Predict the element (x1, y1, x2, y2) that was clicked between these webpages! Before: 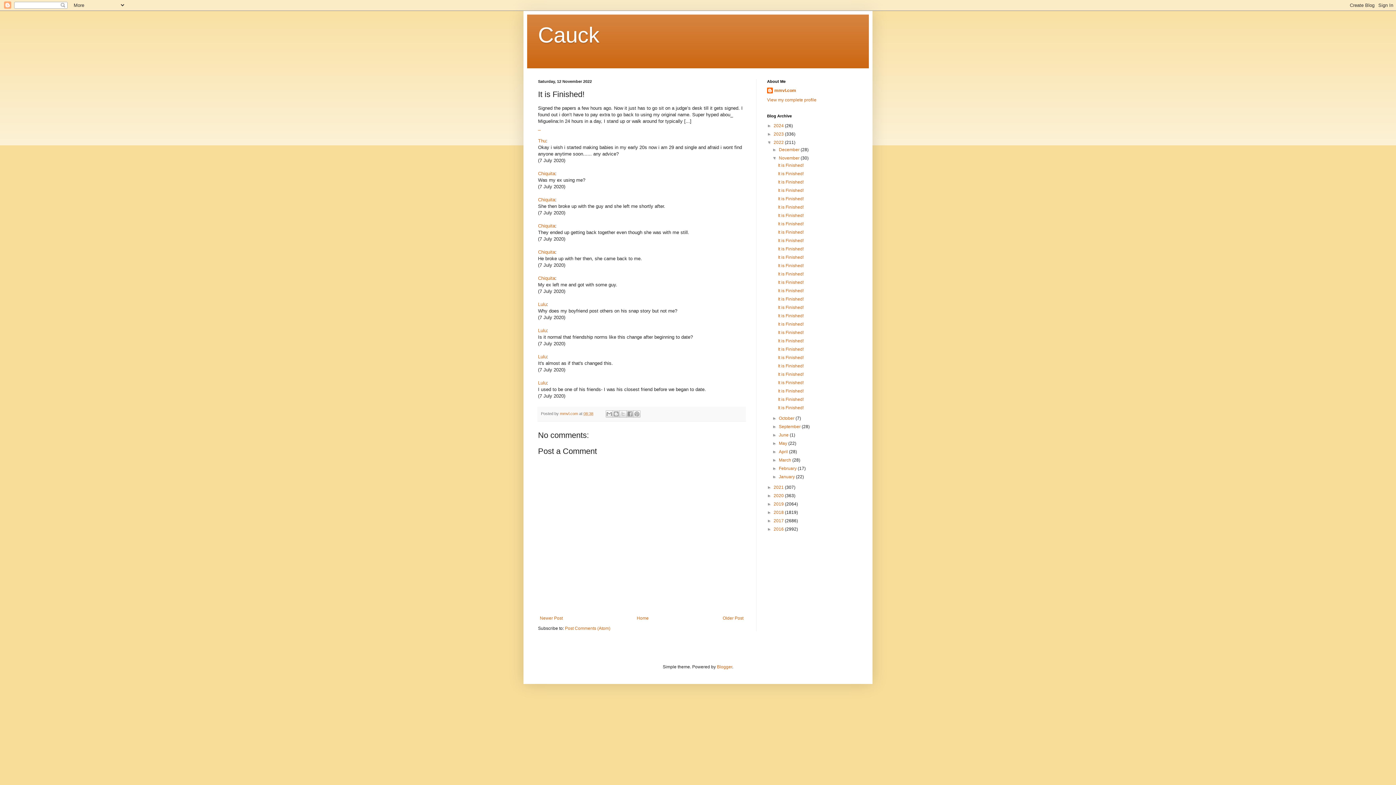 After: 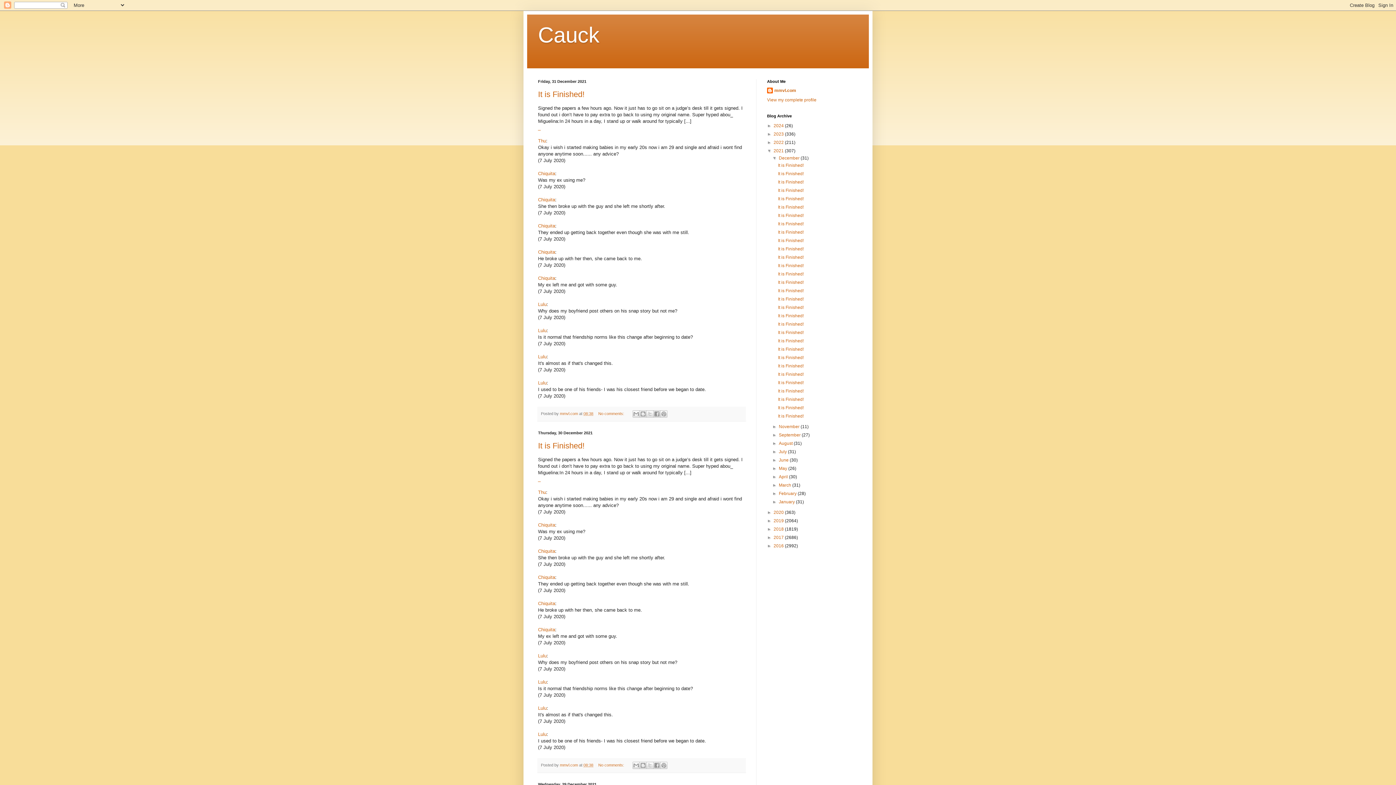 Action: bbox: (773, 485, 785, 490) label: 2021 